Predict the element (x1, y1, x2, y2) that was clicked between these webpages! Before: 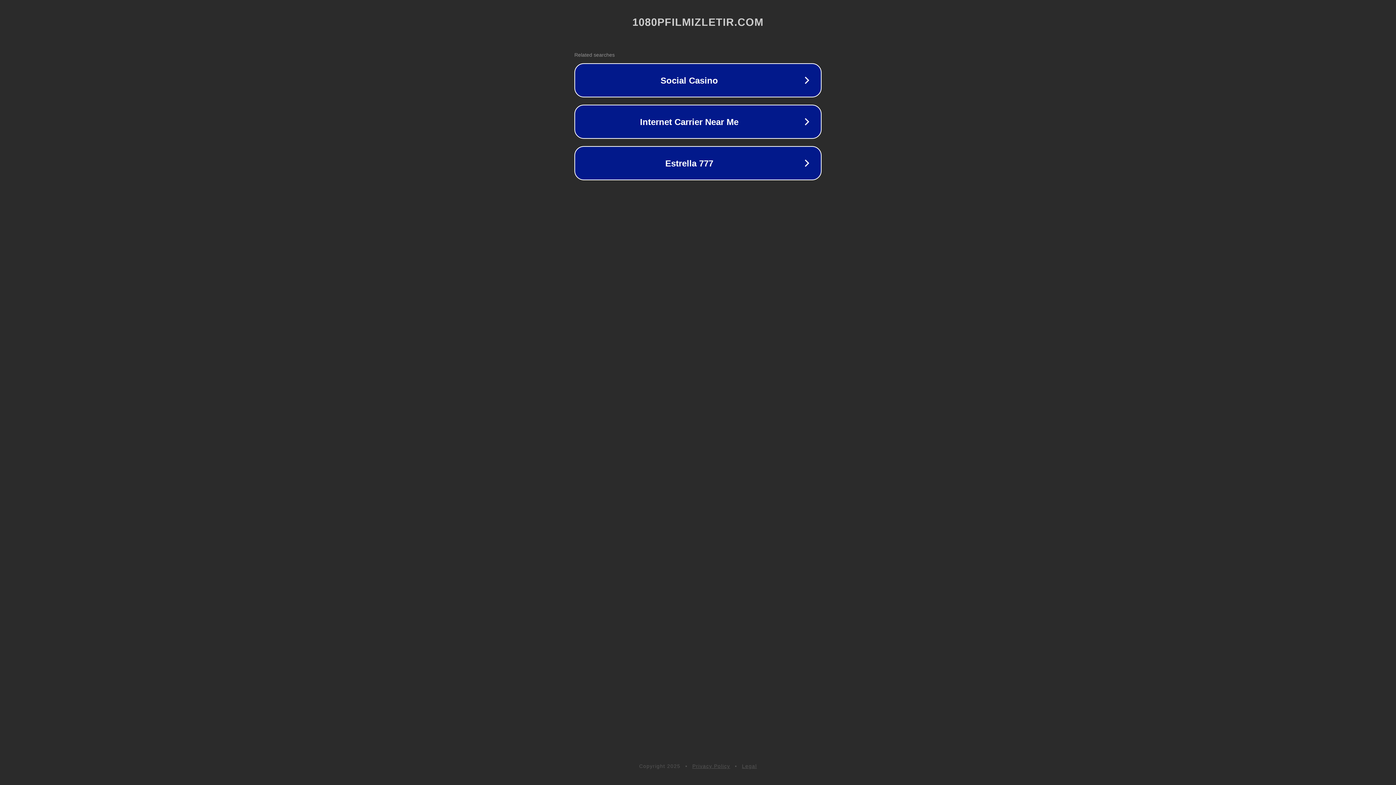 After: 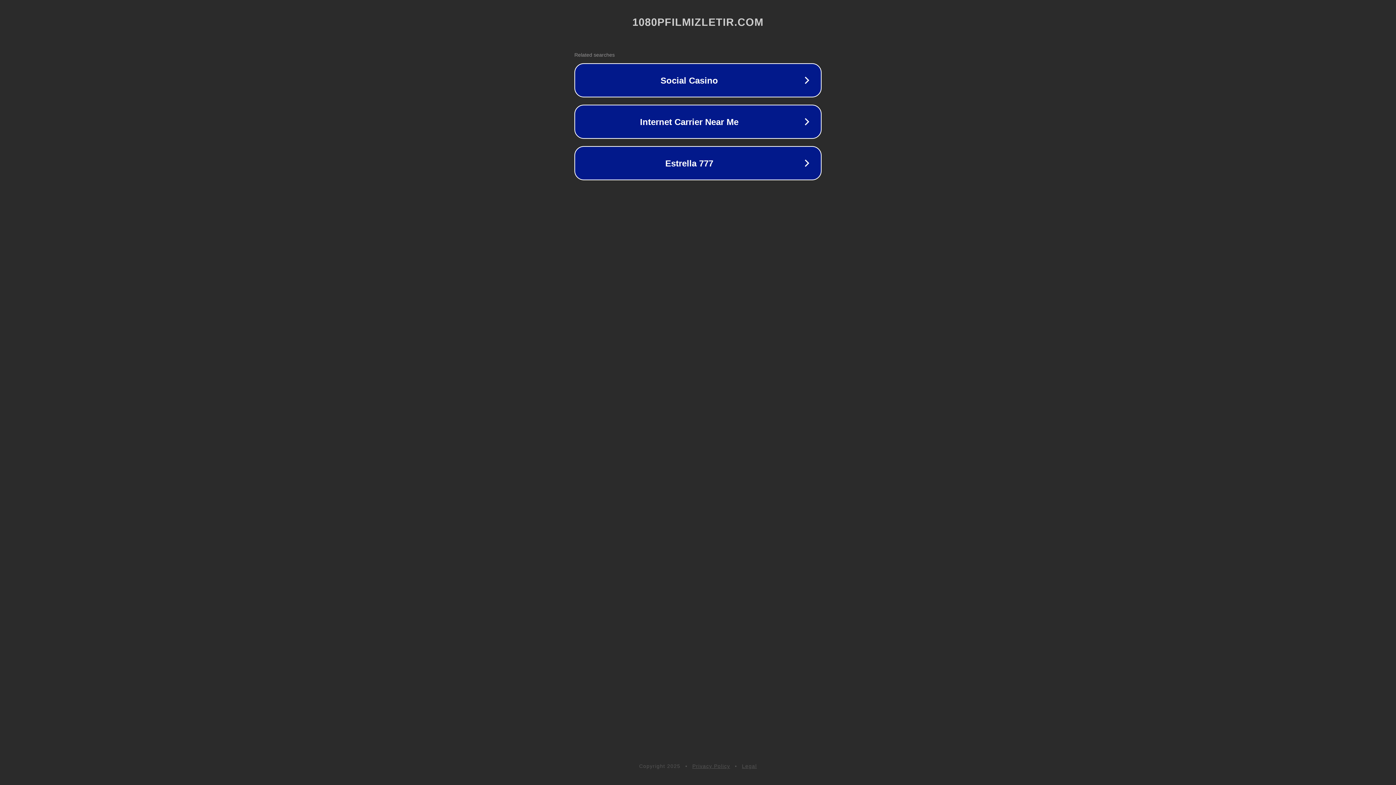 Action: label: Privacy Policy bbox: (692, 763, 730, 769)